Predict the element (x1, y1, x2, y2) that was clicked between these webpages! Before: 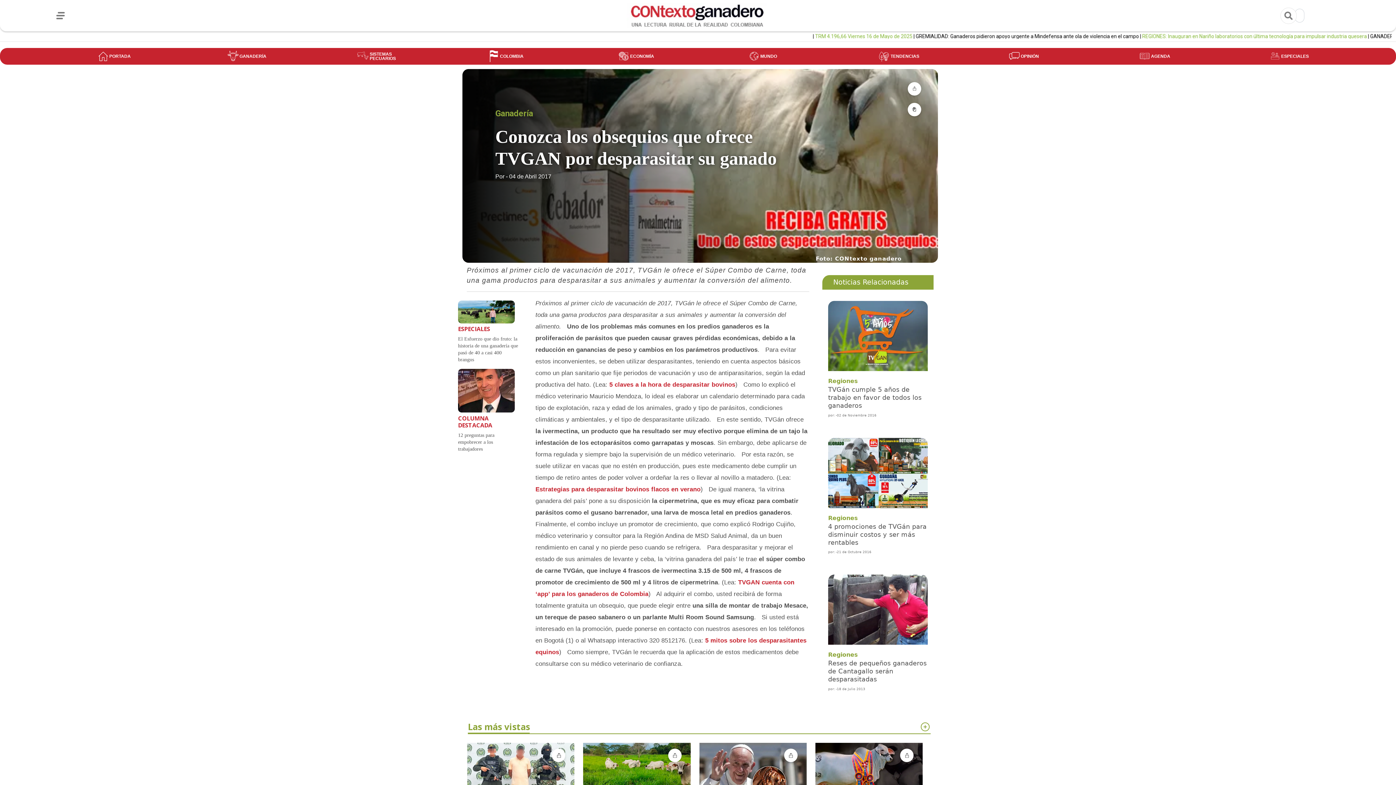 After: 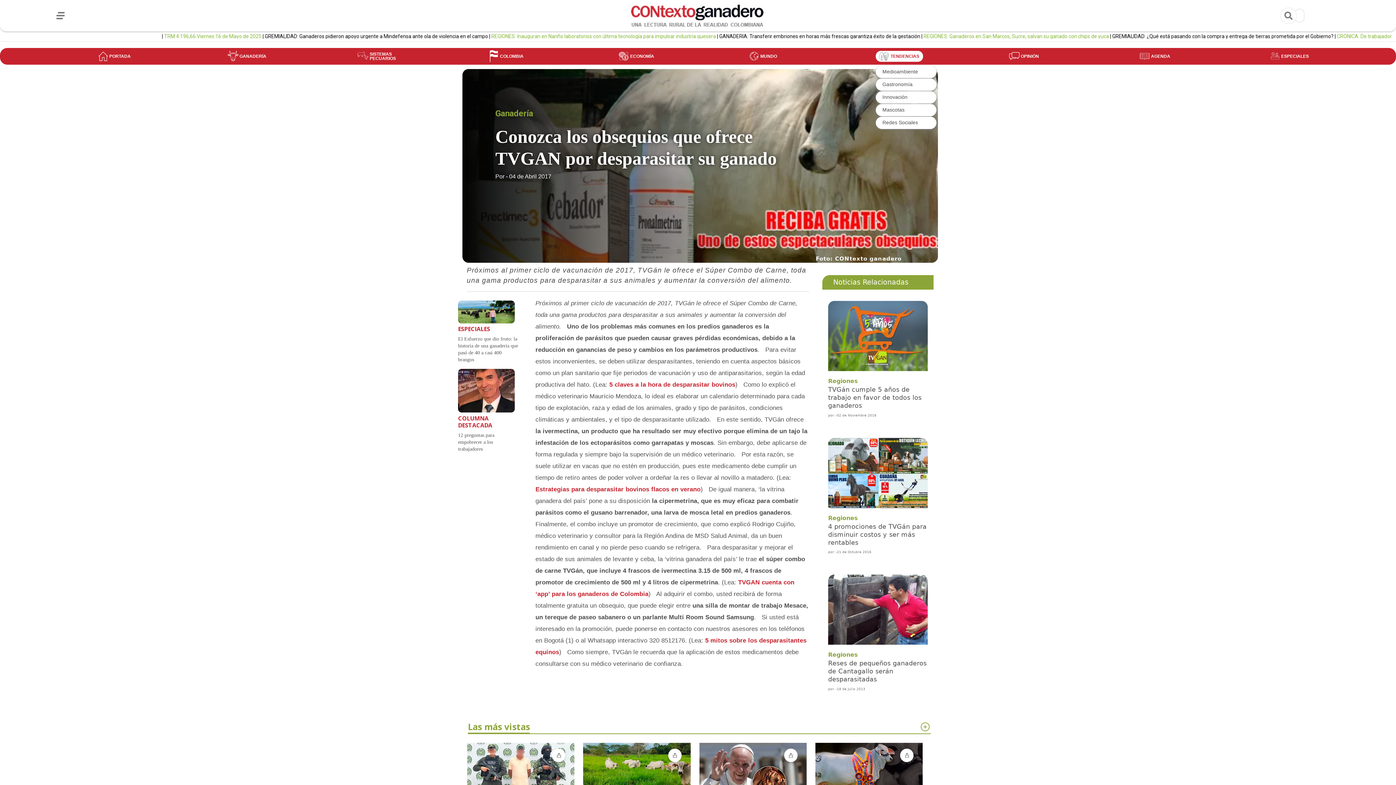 Action: bbox: (877, 51, 921, 61) label: TENDENCIAS